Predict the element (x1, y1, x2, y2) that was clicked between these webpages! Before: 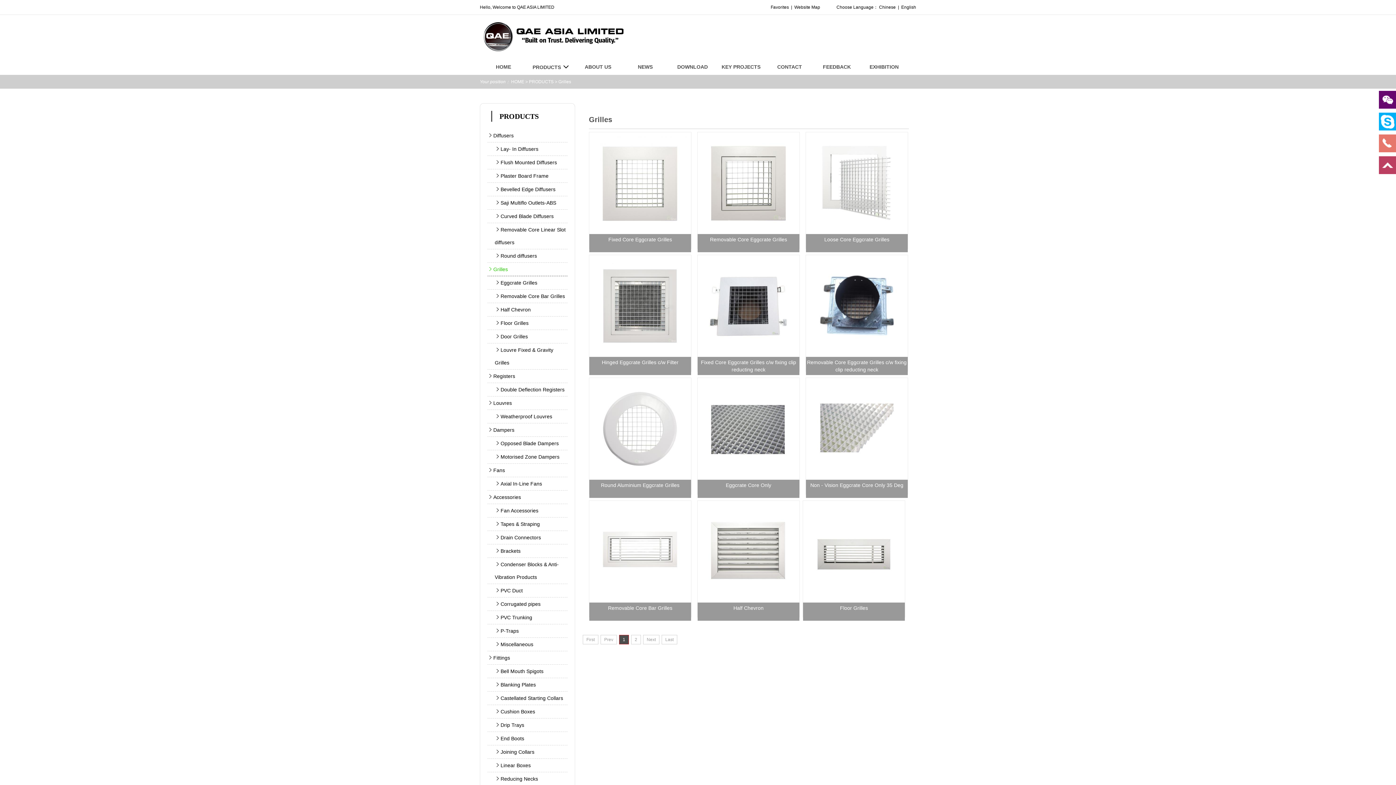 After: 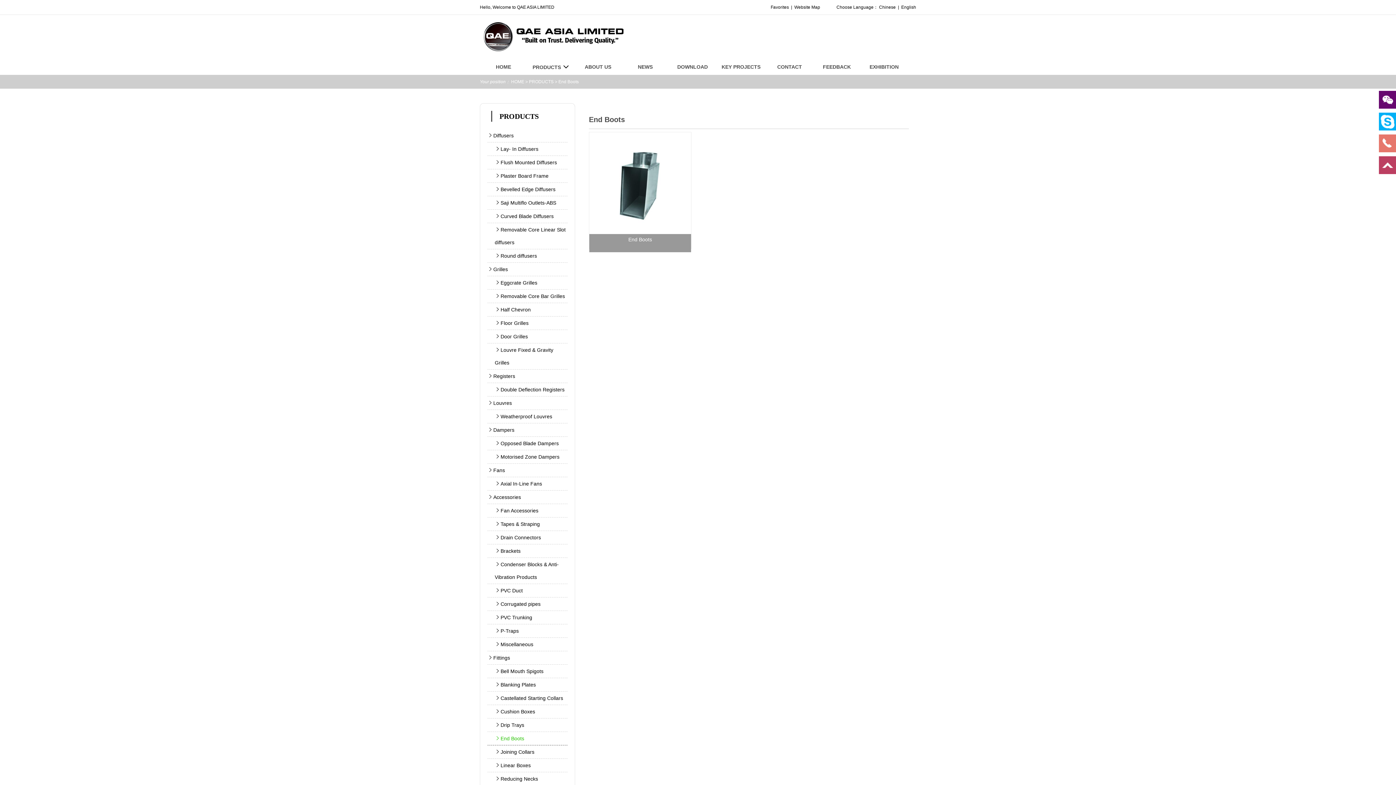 Action: label: End Boots bbox: (494, 736, 524, 741)